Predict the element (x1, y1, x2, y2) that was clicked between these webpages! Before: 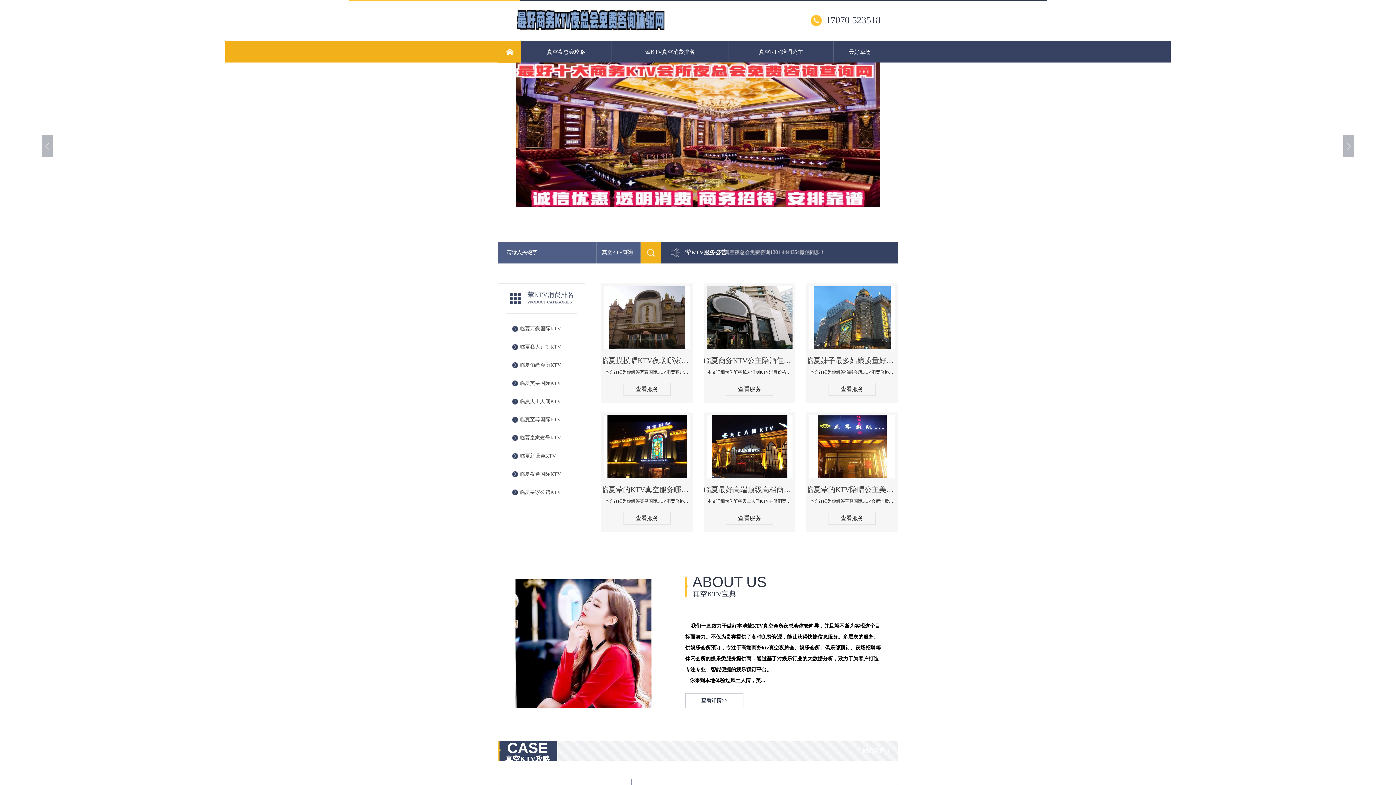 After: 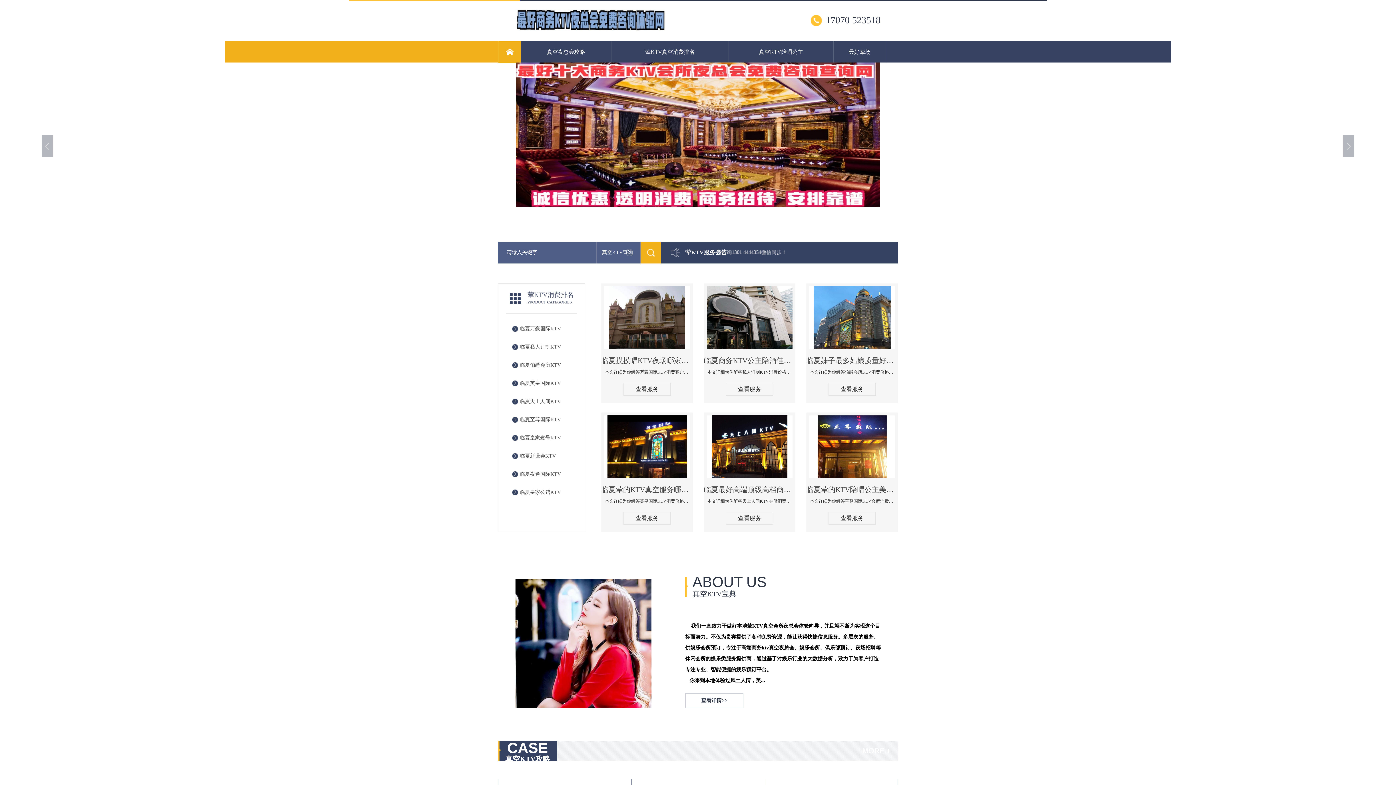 Action: bbox: (0, 62, 1396, 229)